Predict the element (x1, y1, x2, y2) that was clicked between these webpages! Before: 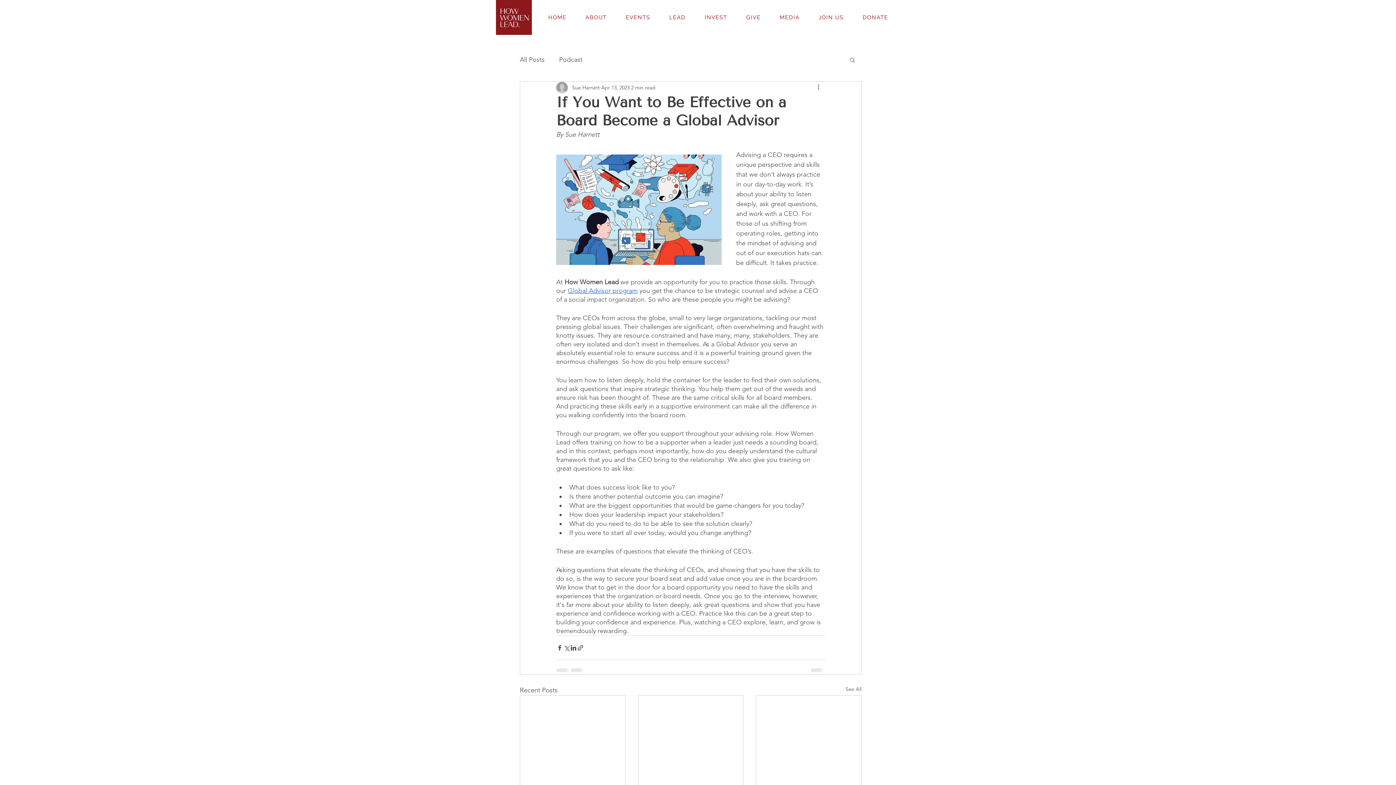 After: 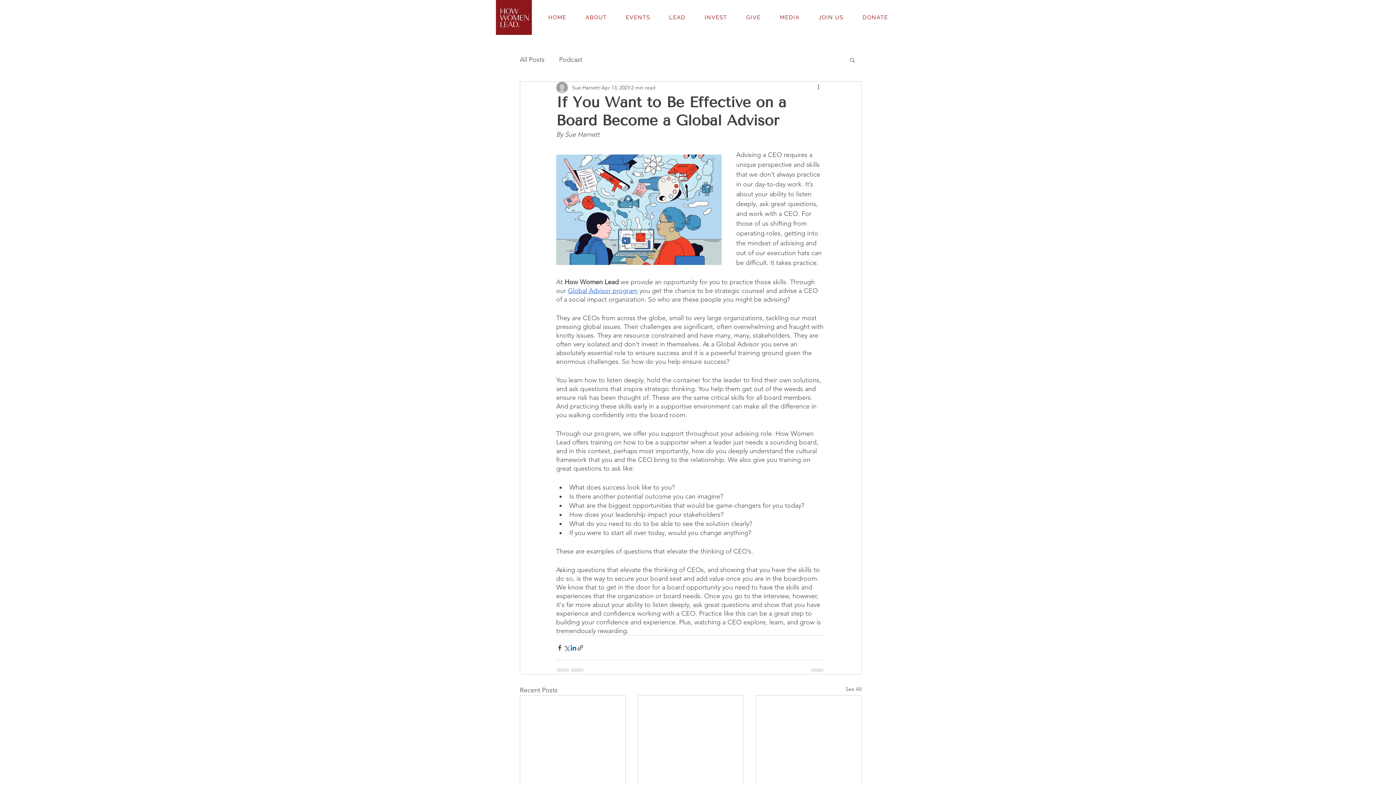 Action: bbox: (570, 644, 577, 651) label: Share via LinkedIn